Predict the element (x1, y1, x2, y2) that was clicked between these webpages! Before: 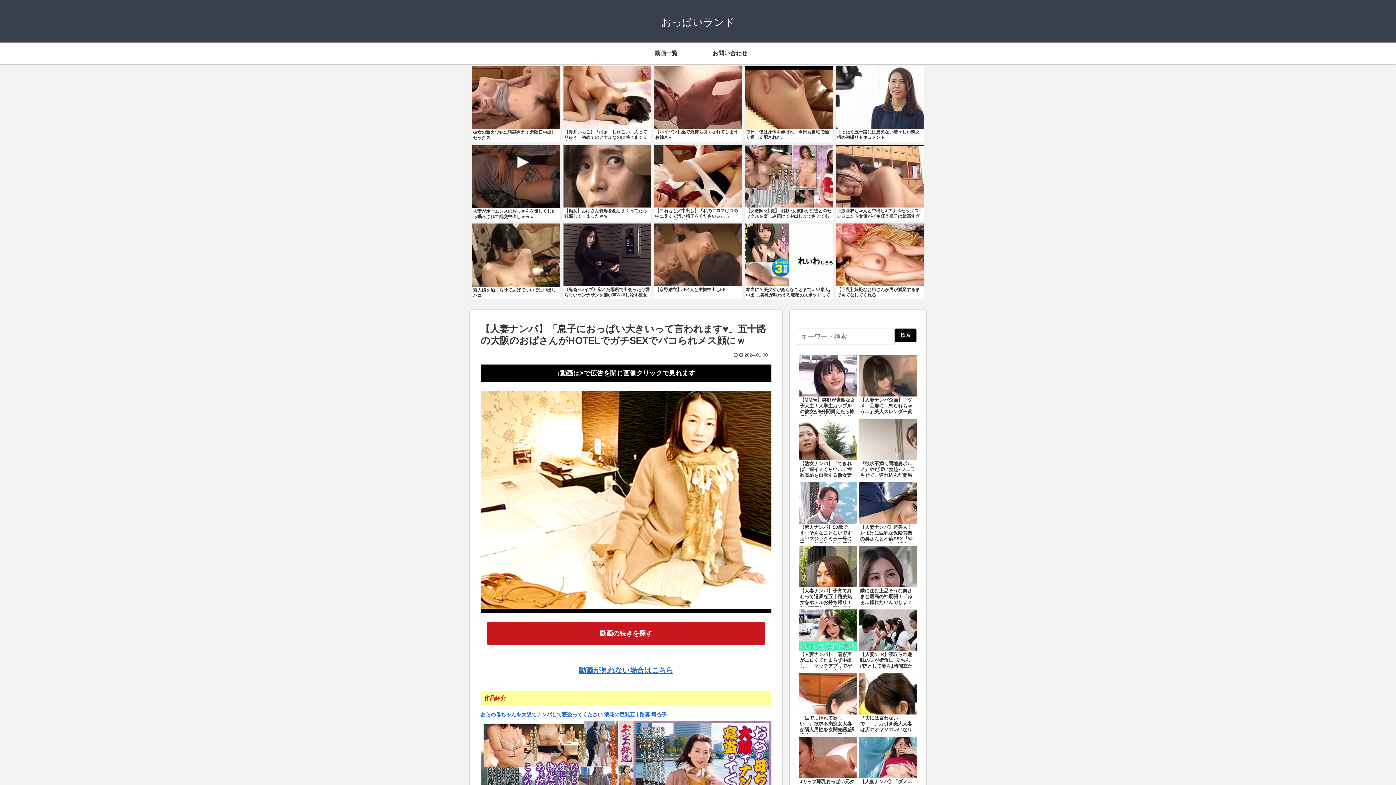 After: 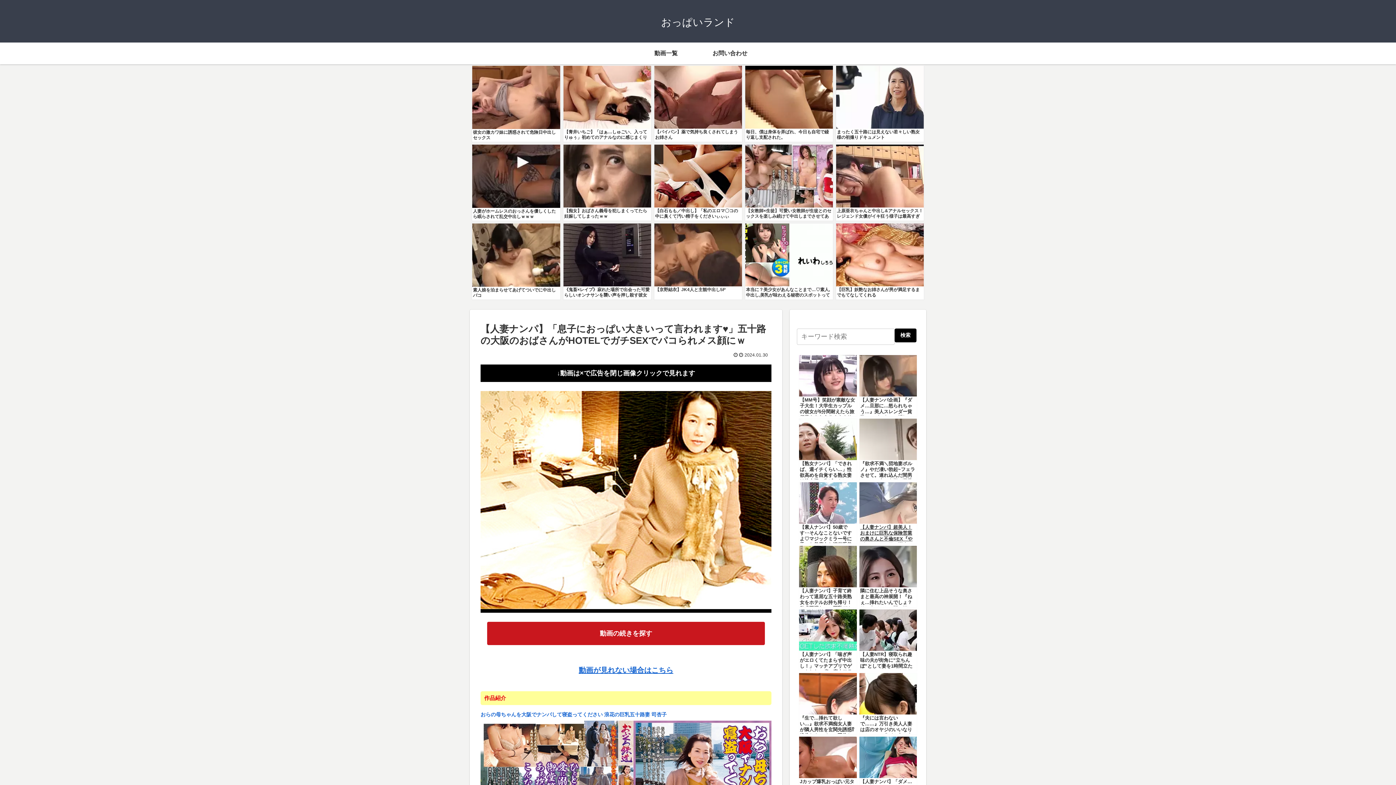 Action: bbox: (859, 482, 917, 543) label: 【人妻ナンパ】超美人！おまけに巨乳な保険営業の奥さんと不倫SEX『やばい…イクッ♡』潮吹きする早漏エロマンコに中出しｗ